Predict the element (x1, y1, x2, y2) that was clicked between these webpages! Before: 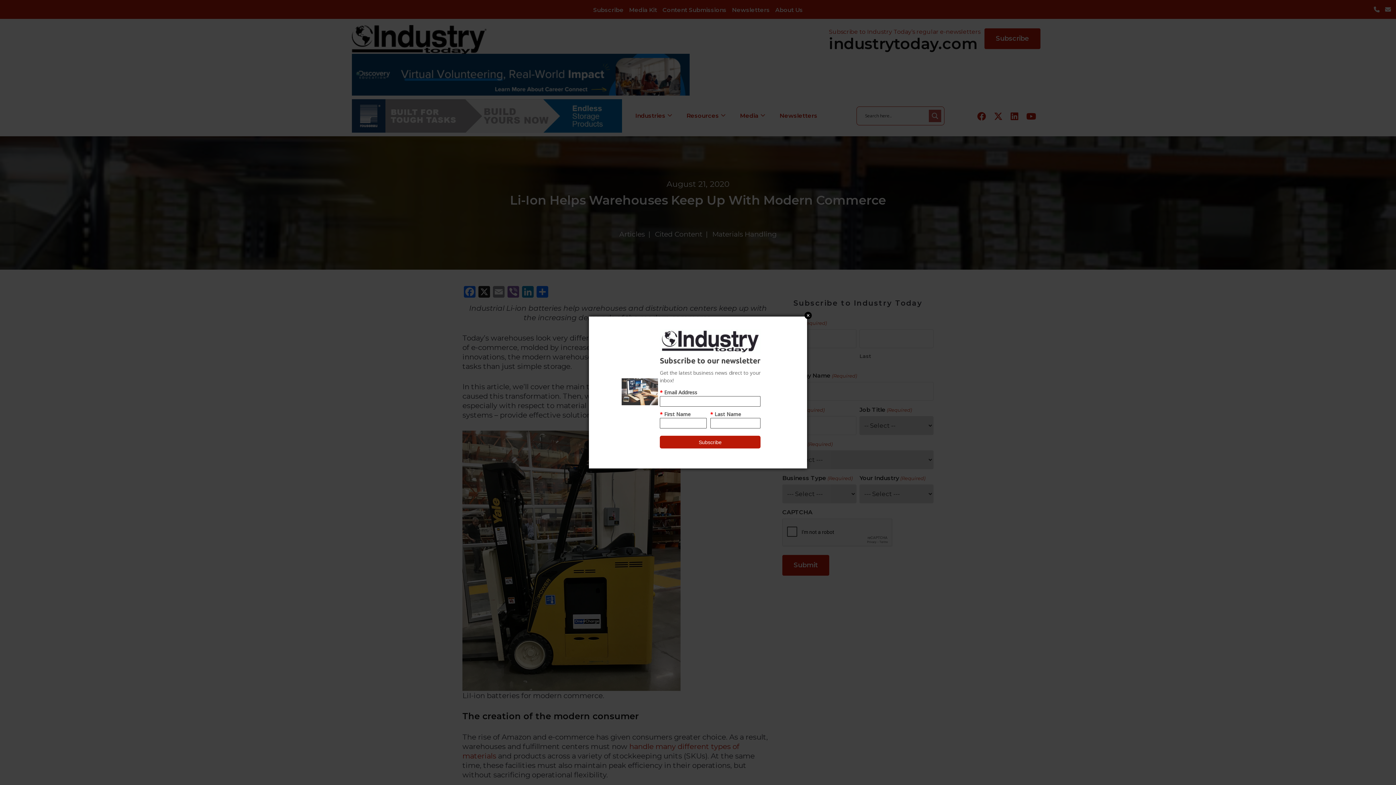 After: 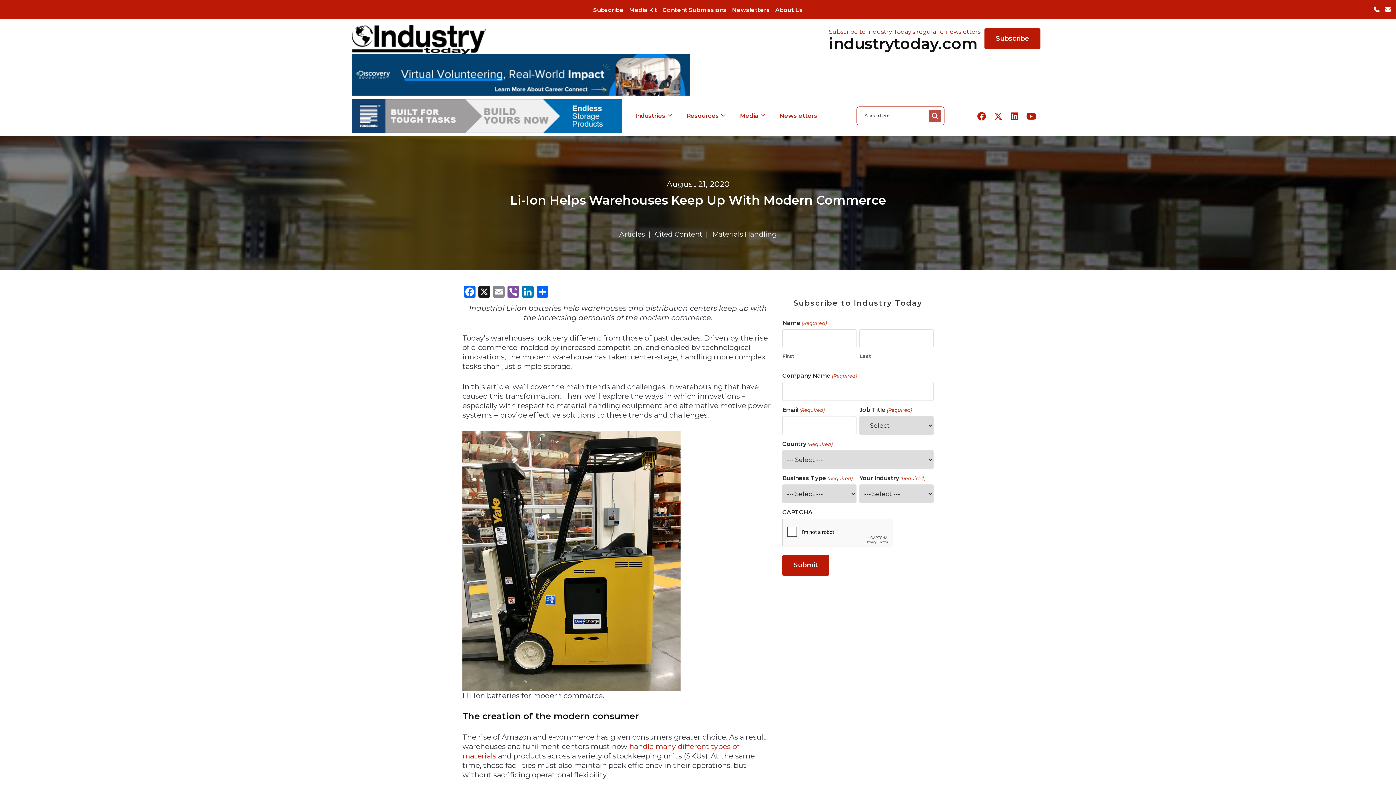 Action: label: Close bbox: (804, 311, 812, 319)